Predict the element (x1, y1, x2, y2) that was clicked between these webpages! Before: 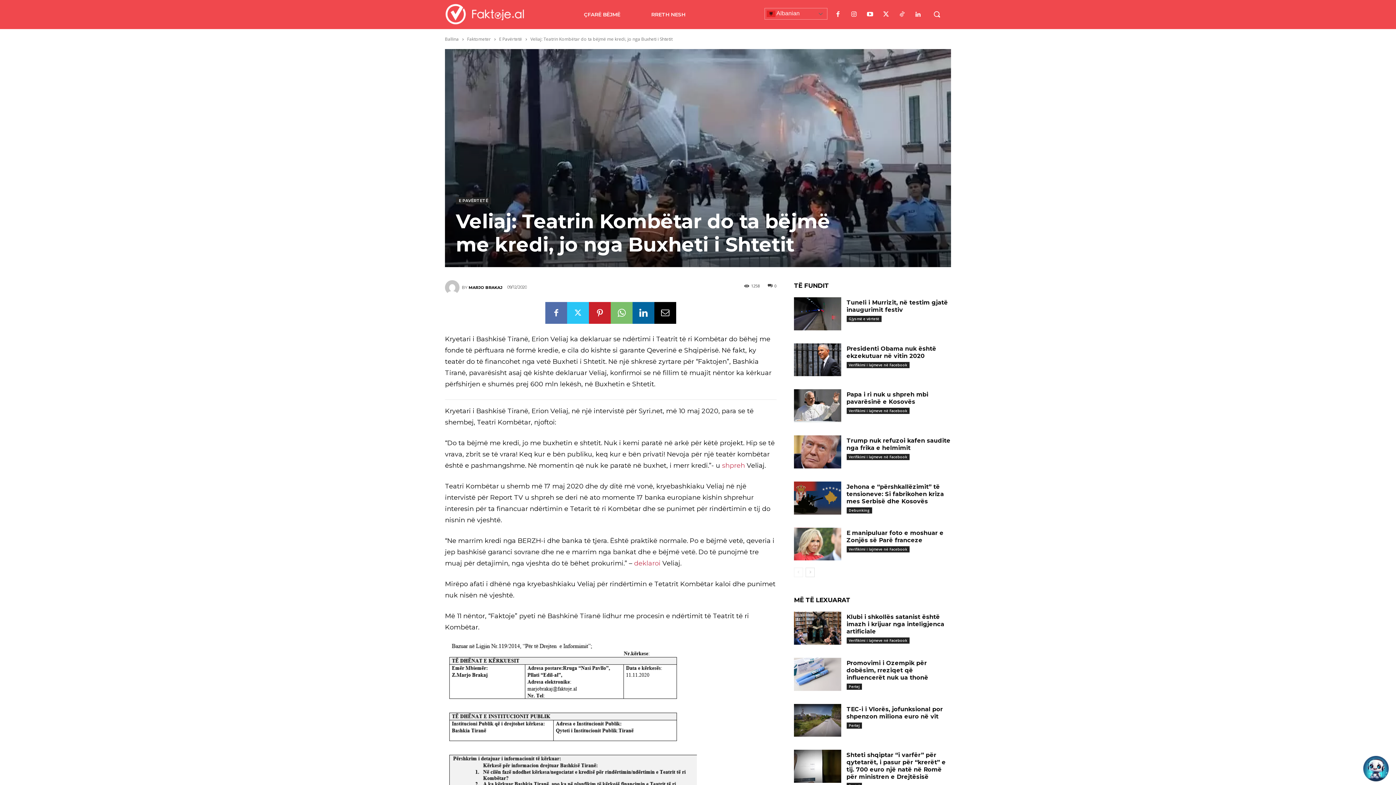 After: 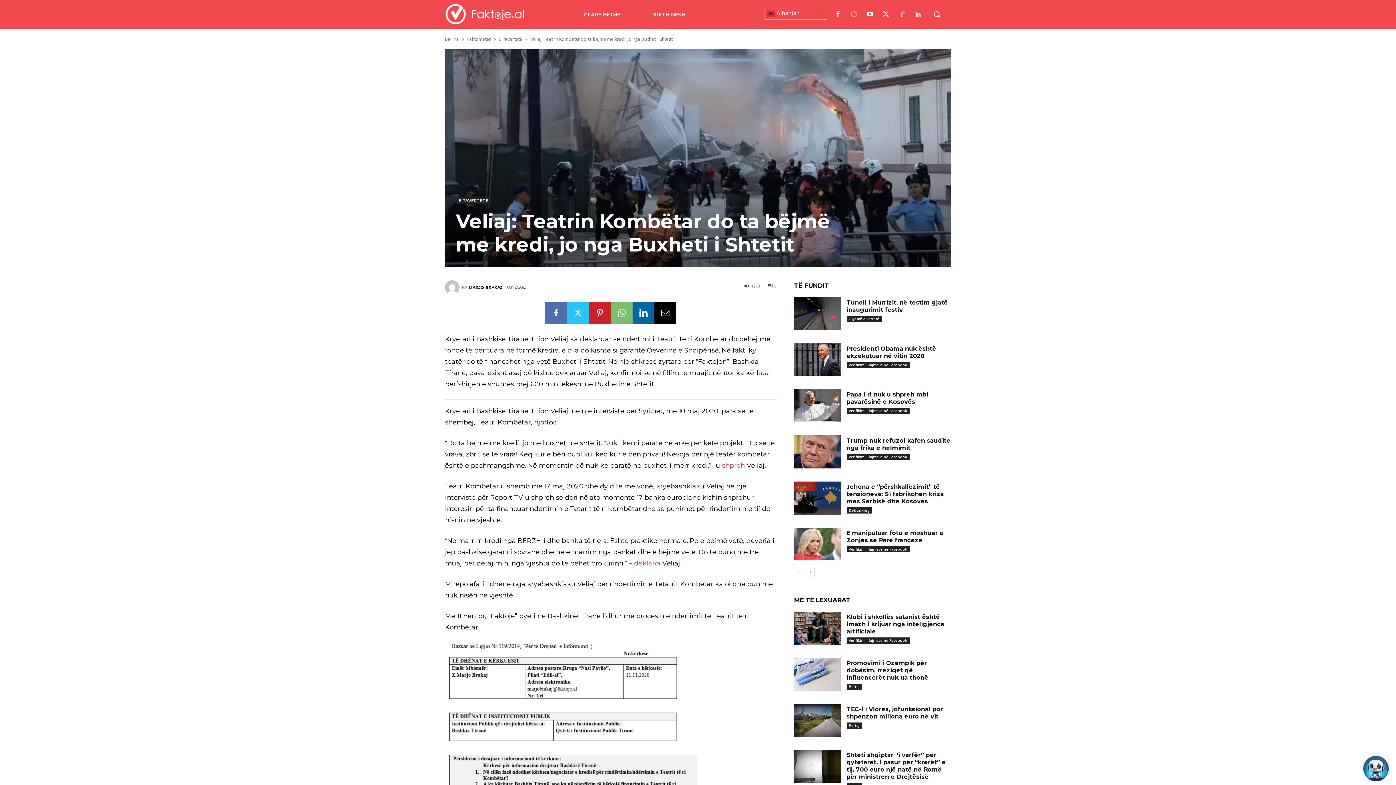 Action: bbox: (848, 8, 860, 20)